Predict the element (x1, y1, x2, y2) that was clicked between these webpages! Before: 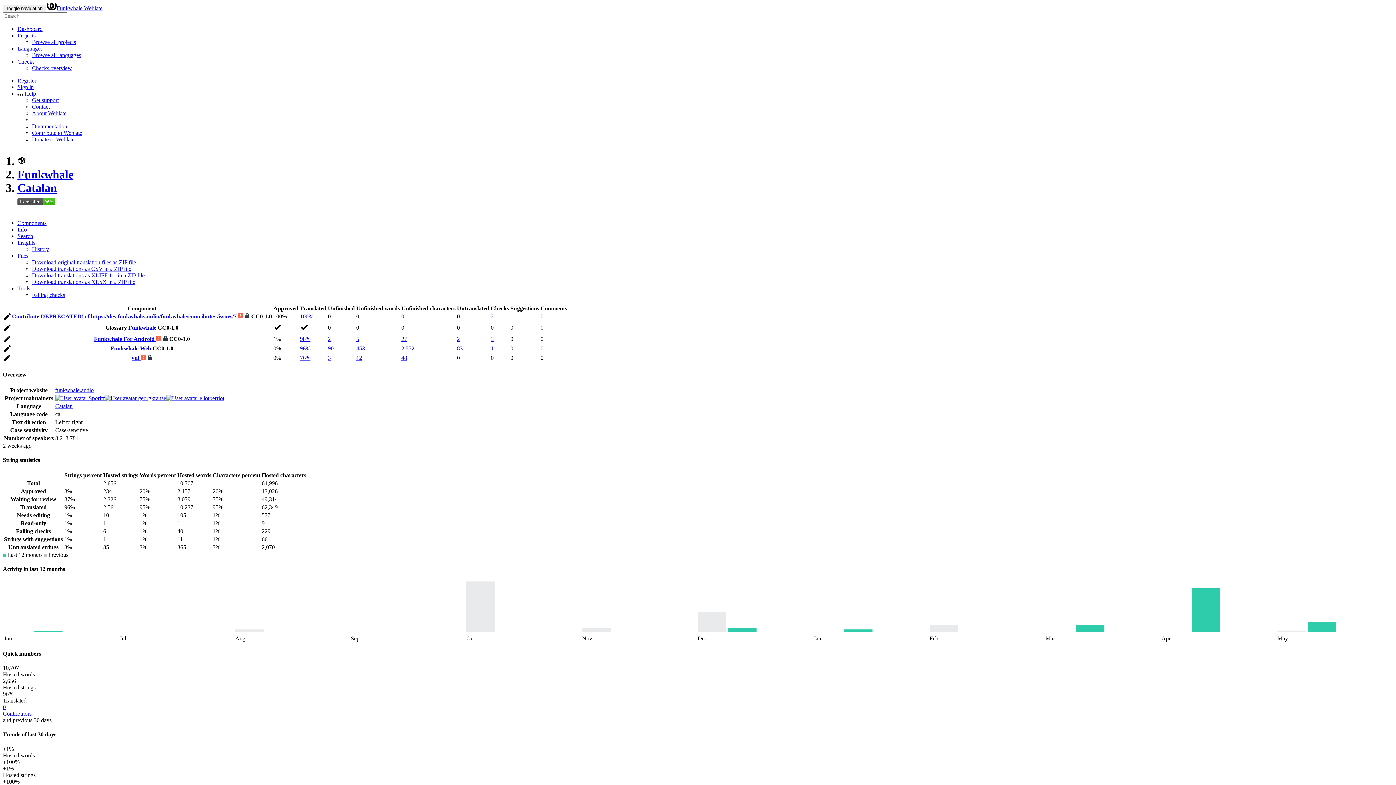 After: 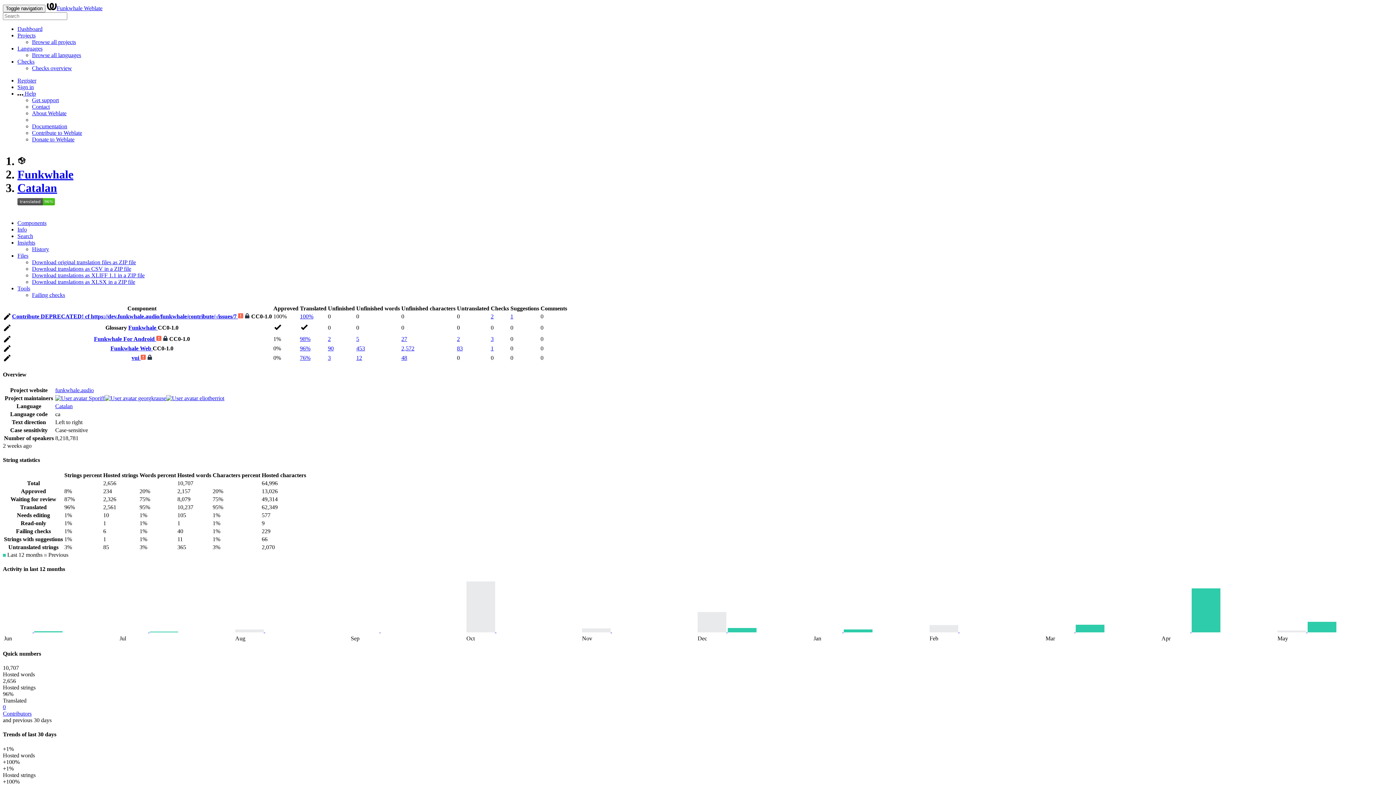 Action: bbox: (17, 285, 30, 291) label: Tools